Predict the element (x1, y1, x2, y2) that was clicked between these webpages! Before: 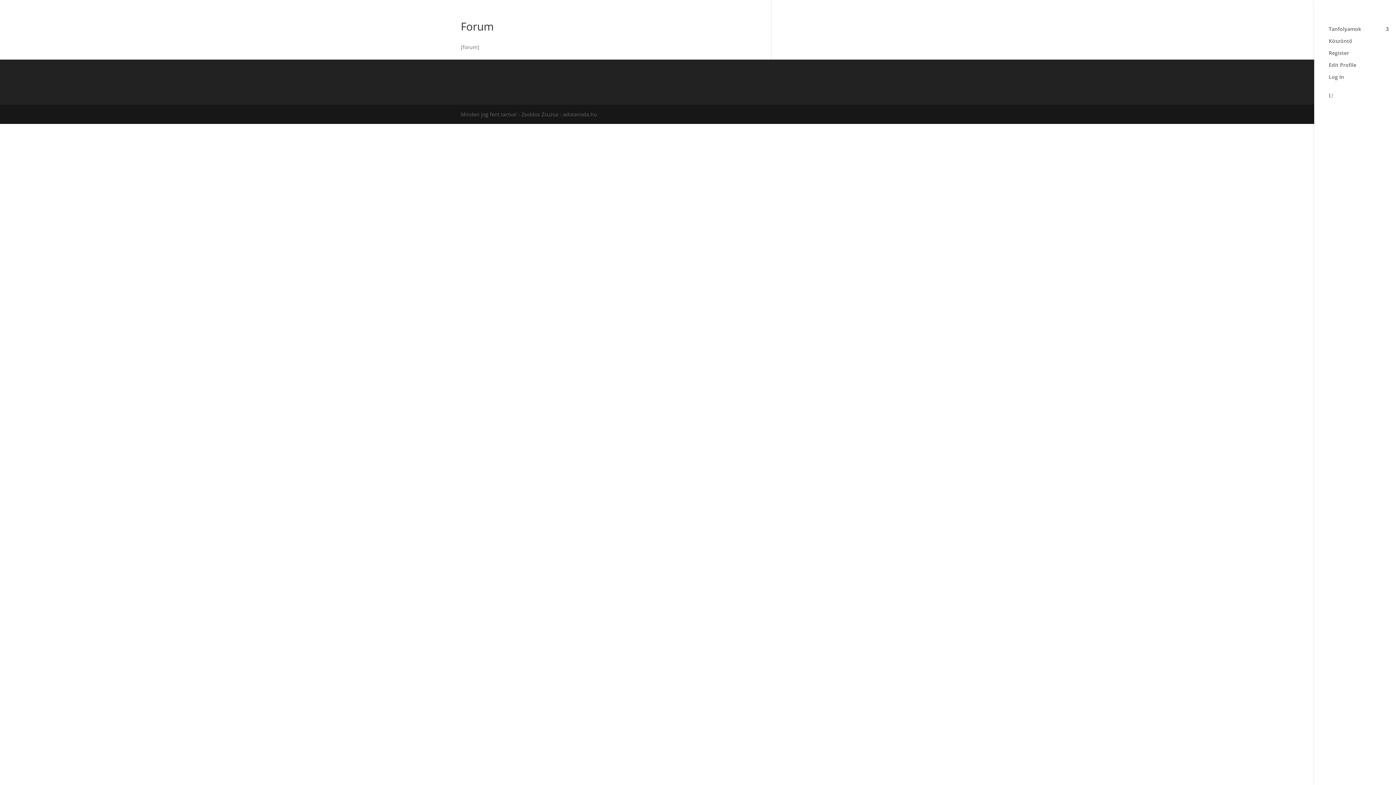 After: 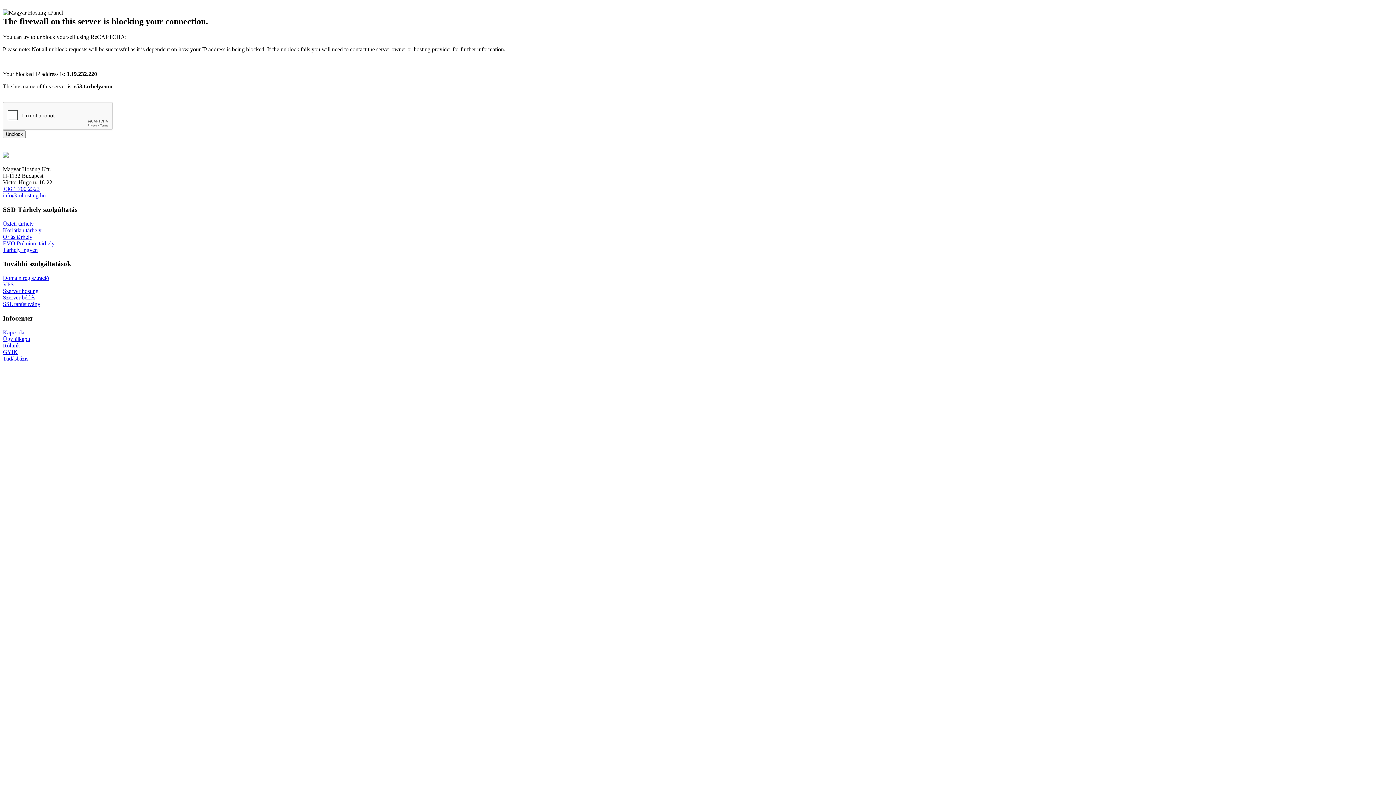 Action: bbox: (1329, 26, 1396, 38) label: Tanfolyamok